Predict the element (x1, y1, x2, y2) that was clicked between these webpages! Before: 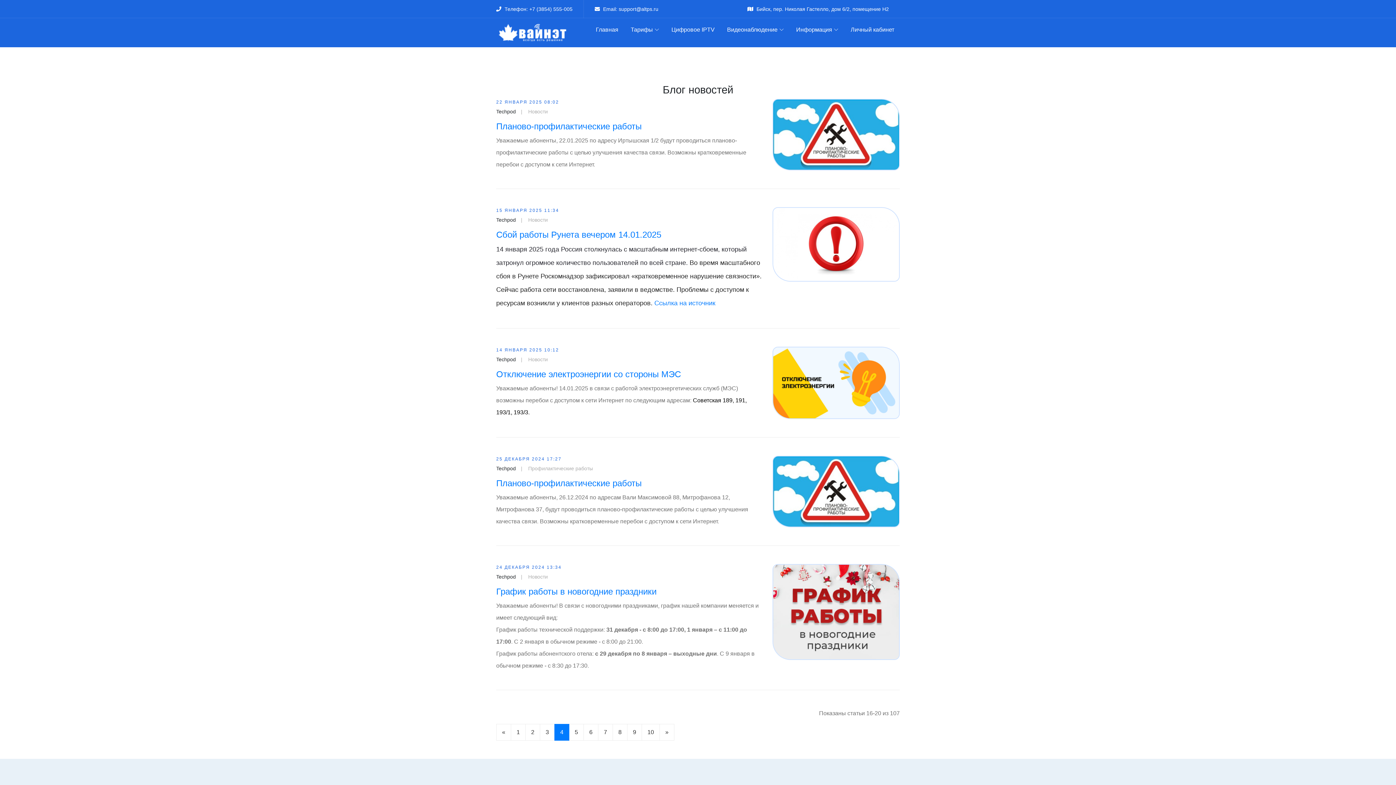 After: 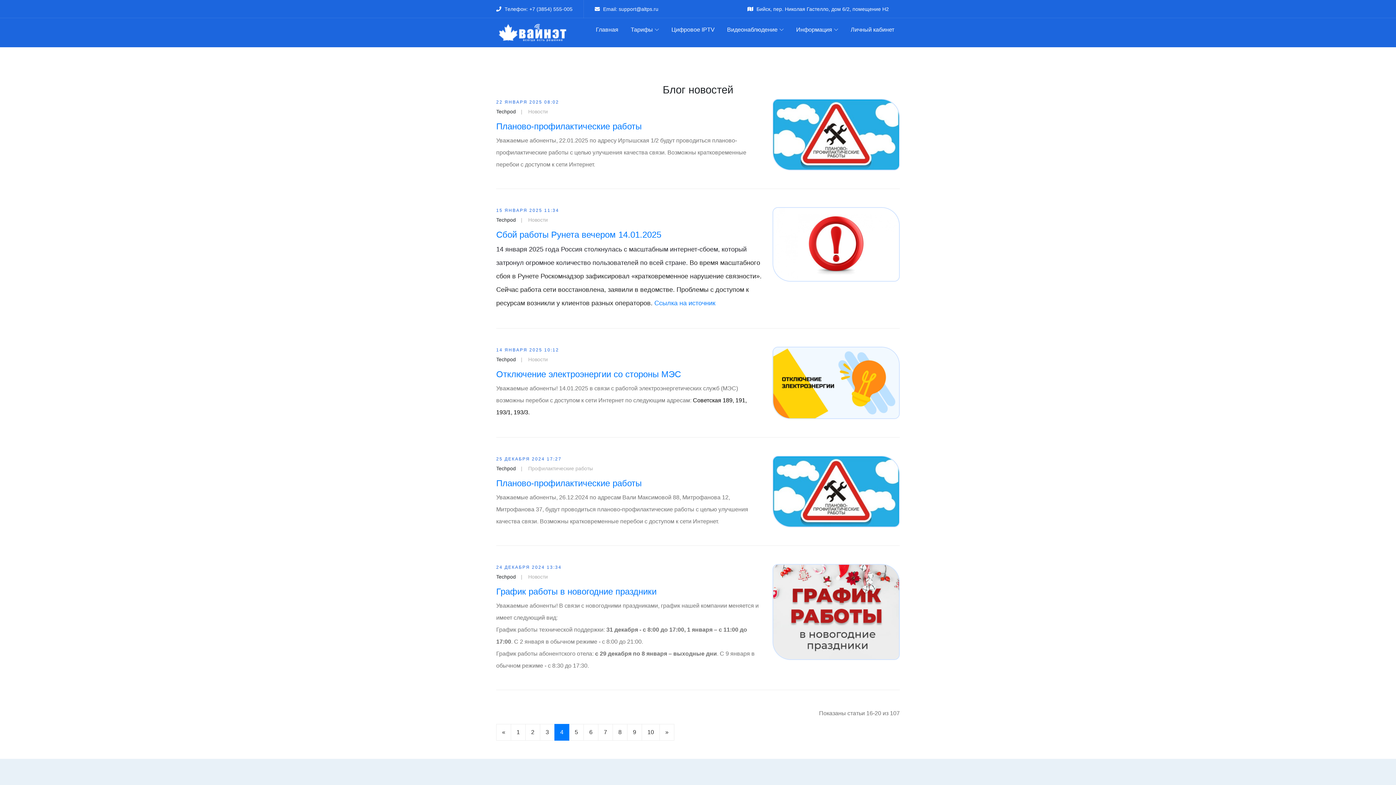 Action: label: 4 bbox: (554, 724, 569, 741)